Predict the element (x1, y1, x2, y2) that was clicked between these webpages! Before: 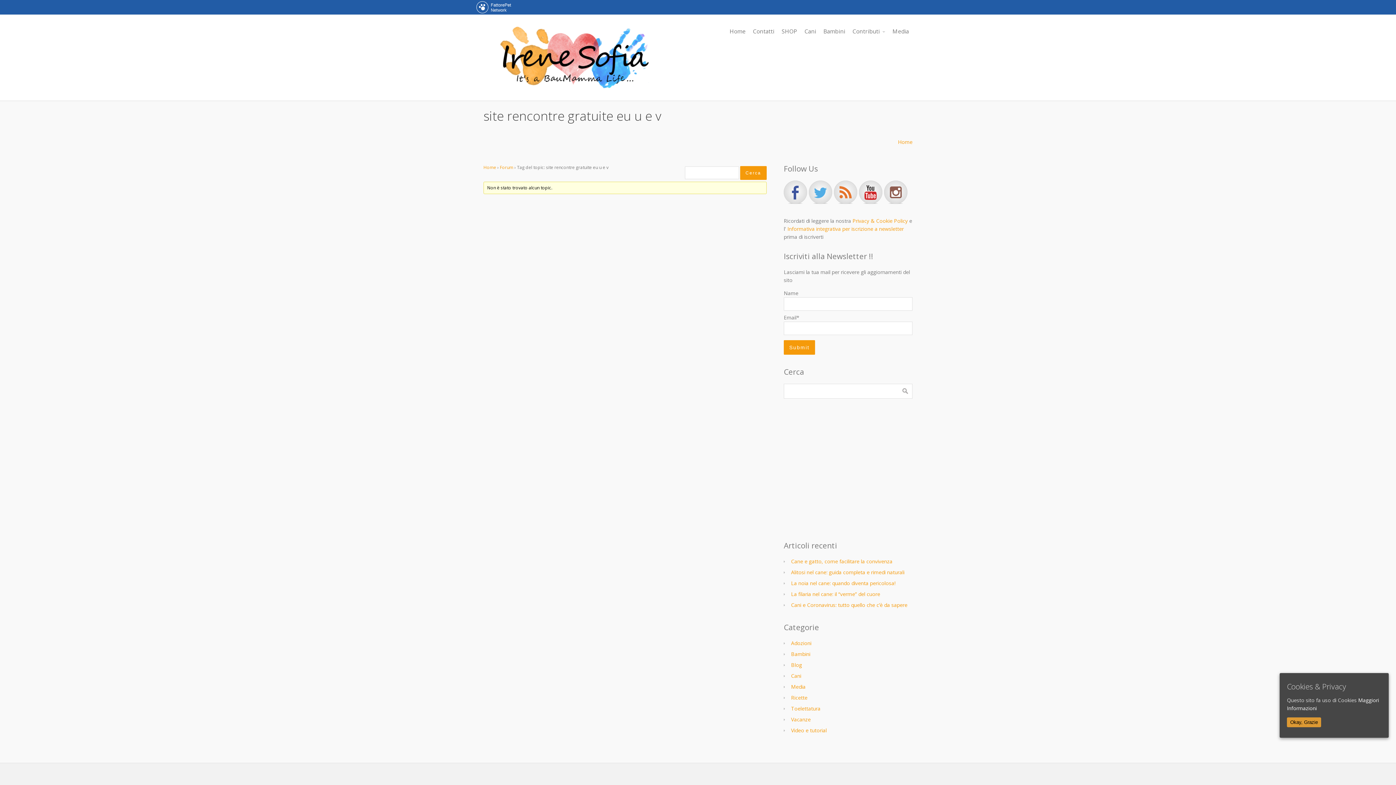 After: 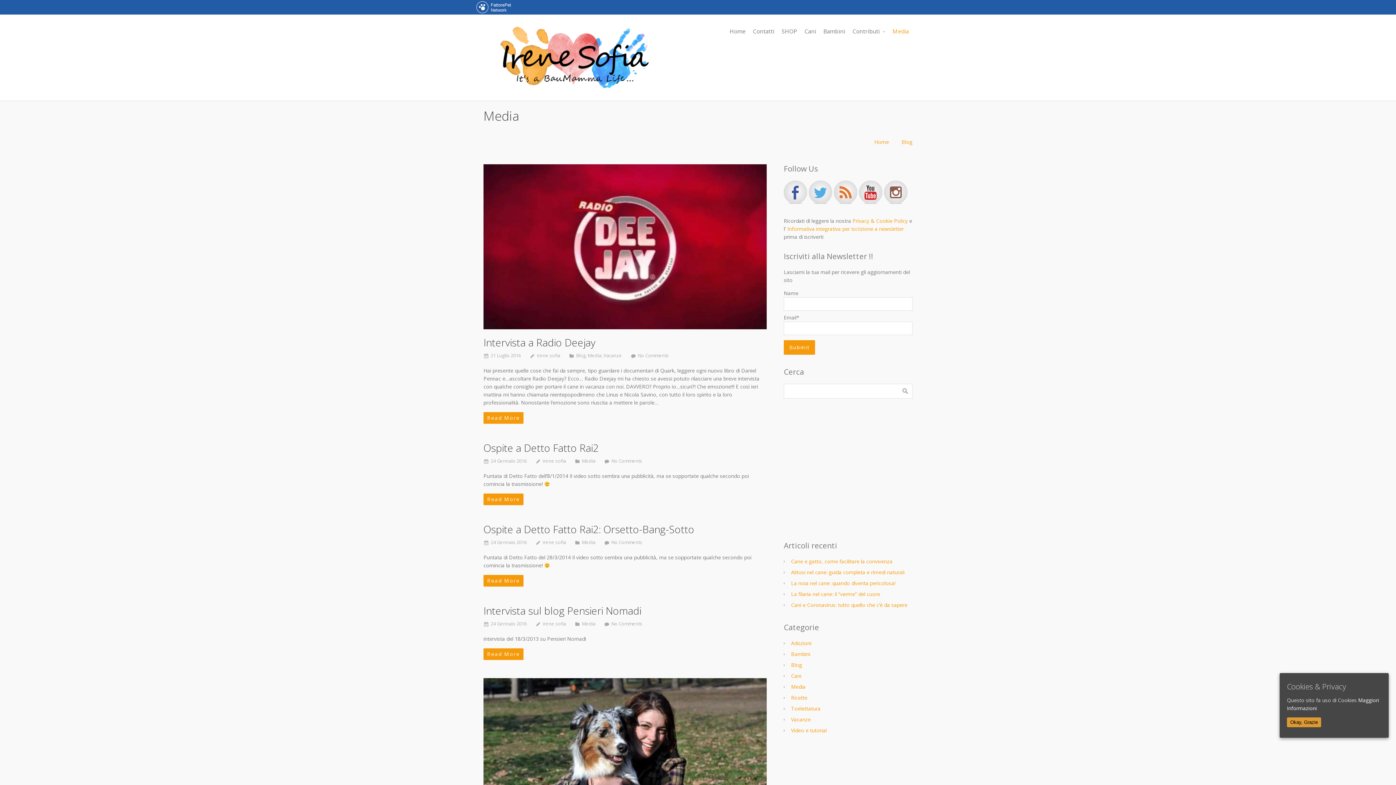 Action: label: Media bbox: (889, 24, 912, 38)